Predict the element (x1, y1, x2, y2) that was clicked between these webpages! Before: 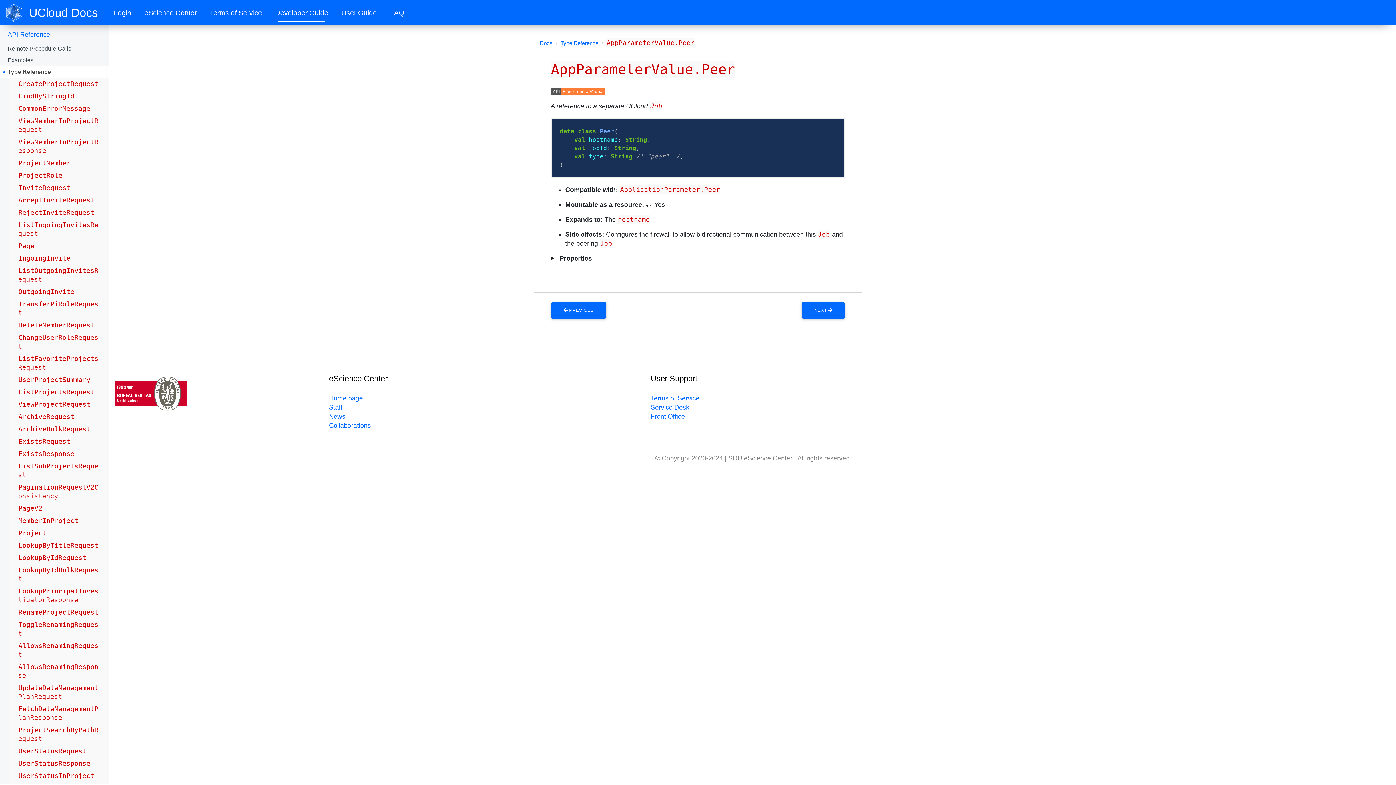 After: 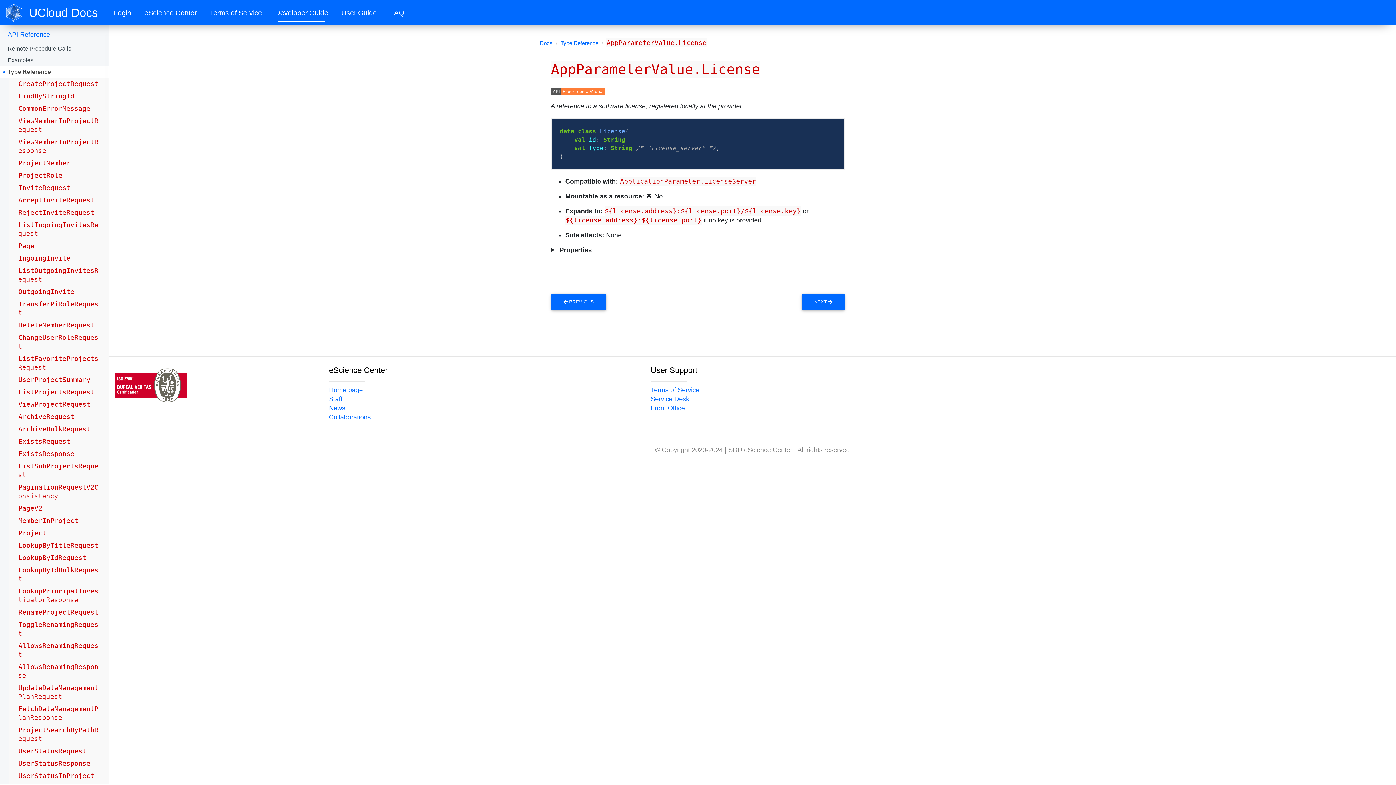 Action: label: NEXT  bbox: (801, 302, 845, 318)